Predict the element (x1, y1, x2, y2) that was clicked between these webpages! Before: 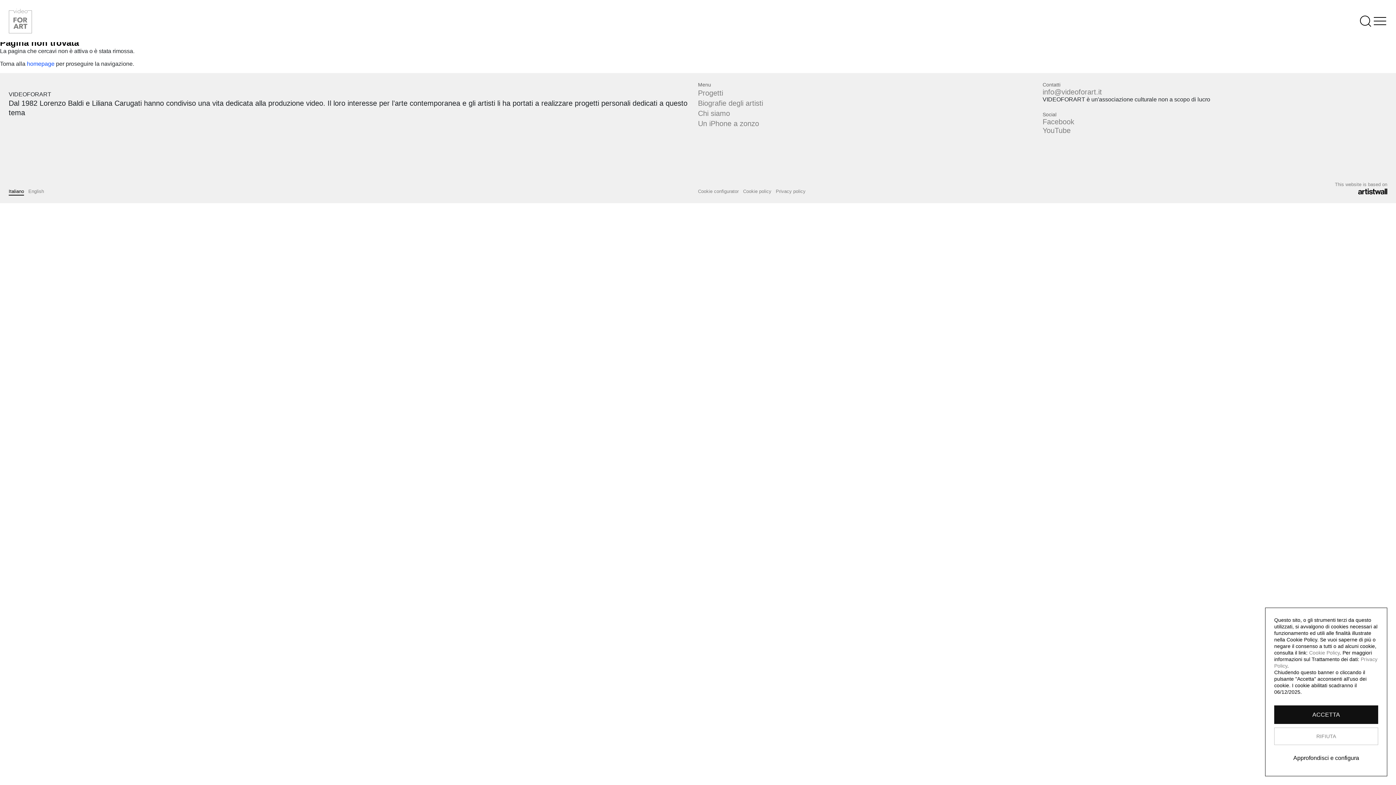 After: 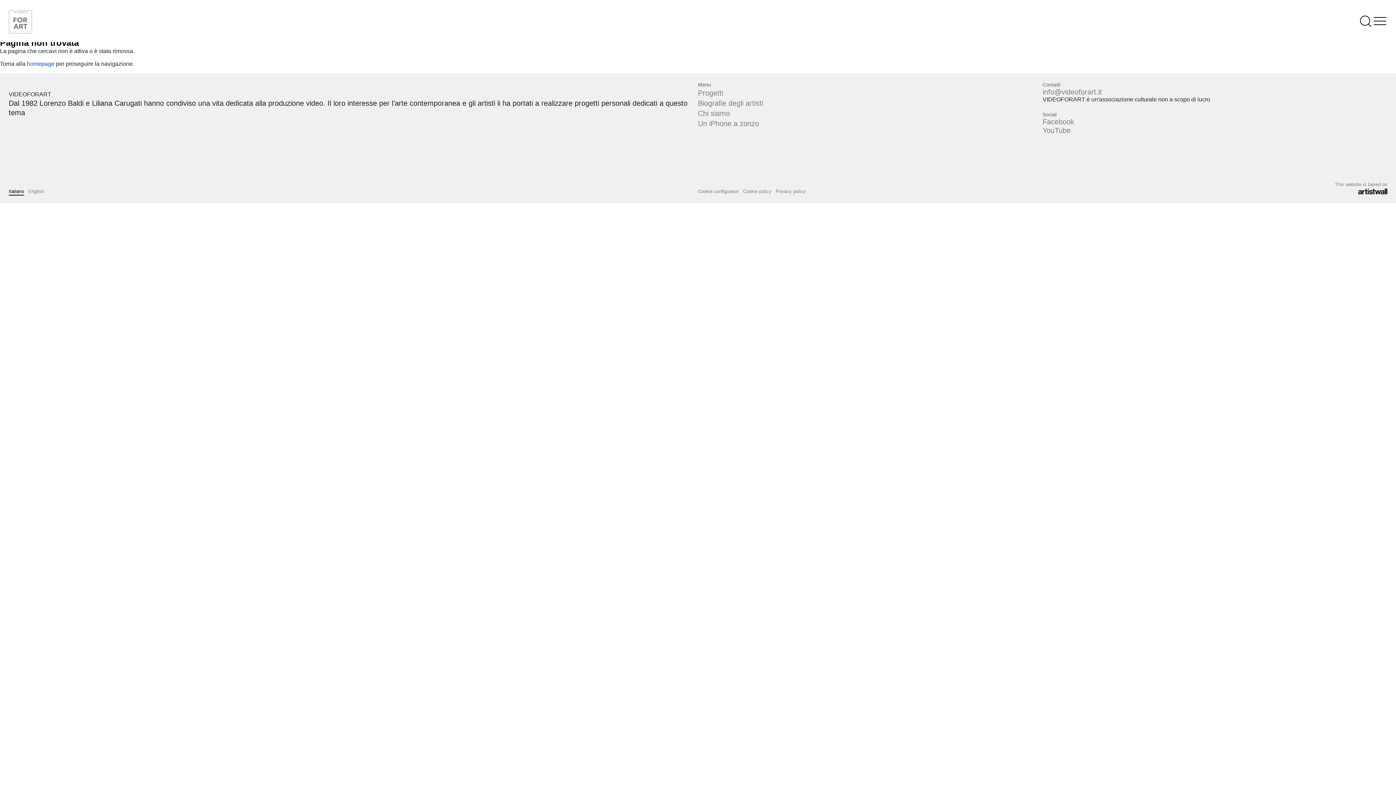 Action: label: RIFIUTA bbox: (1274, 728, 1378, 745)